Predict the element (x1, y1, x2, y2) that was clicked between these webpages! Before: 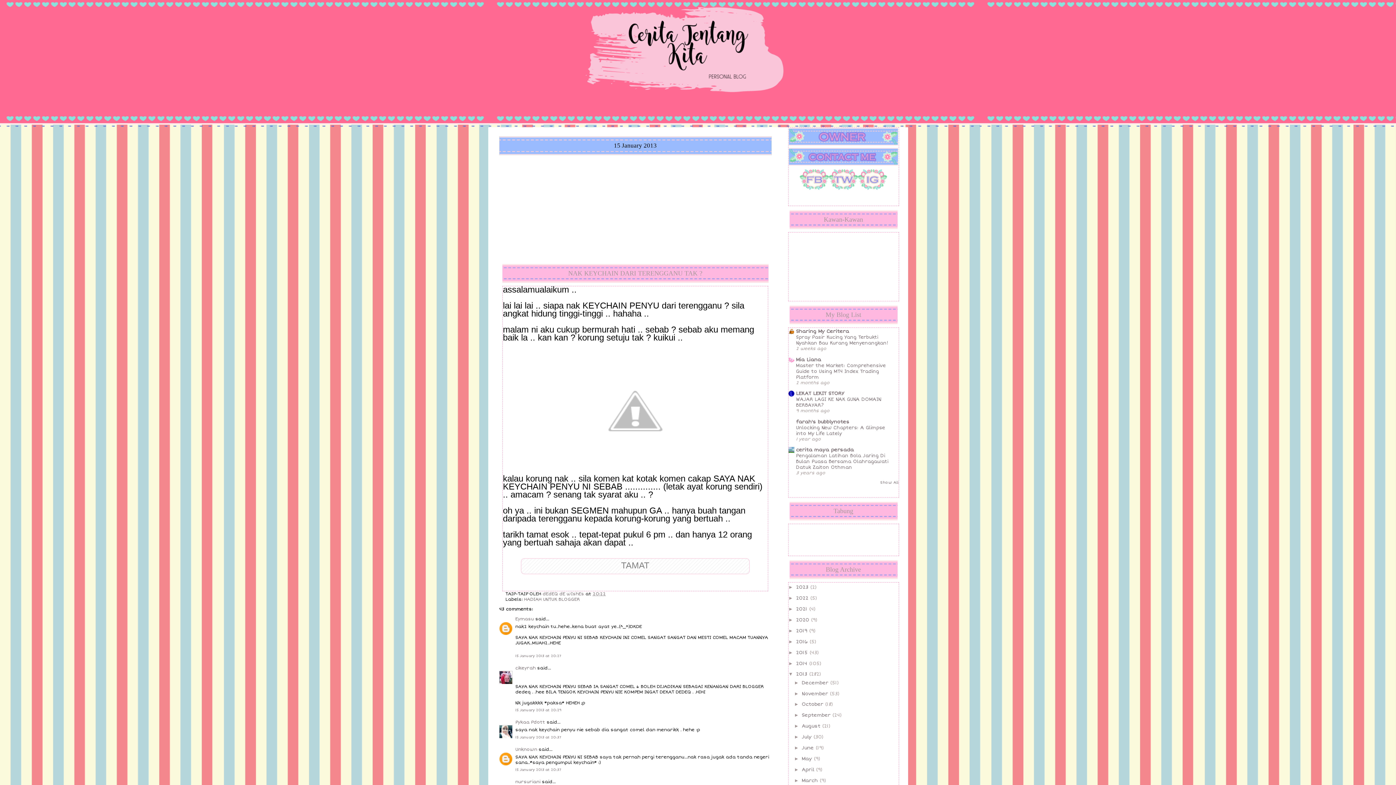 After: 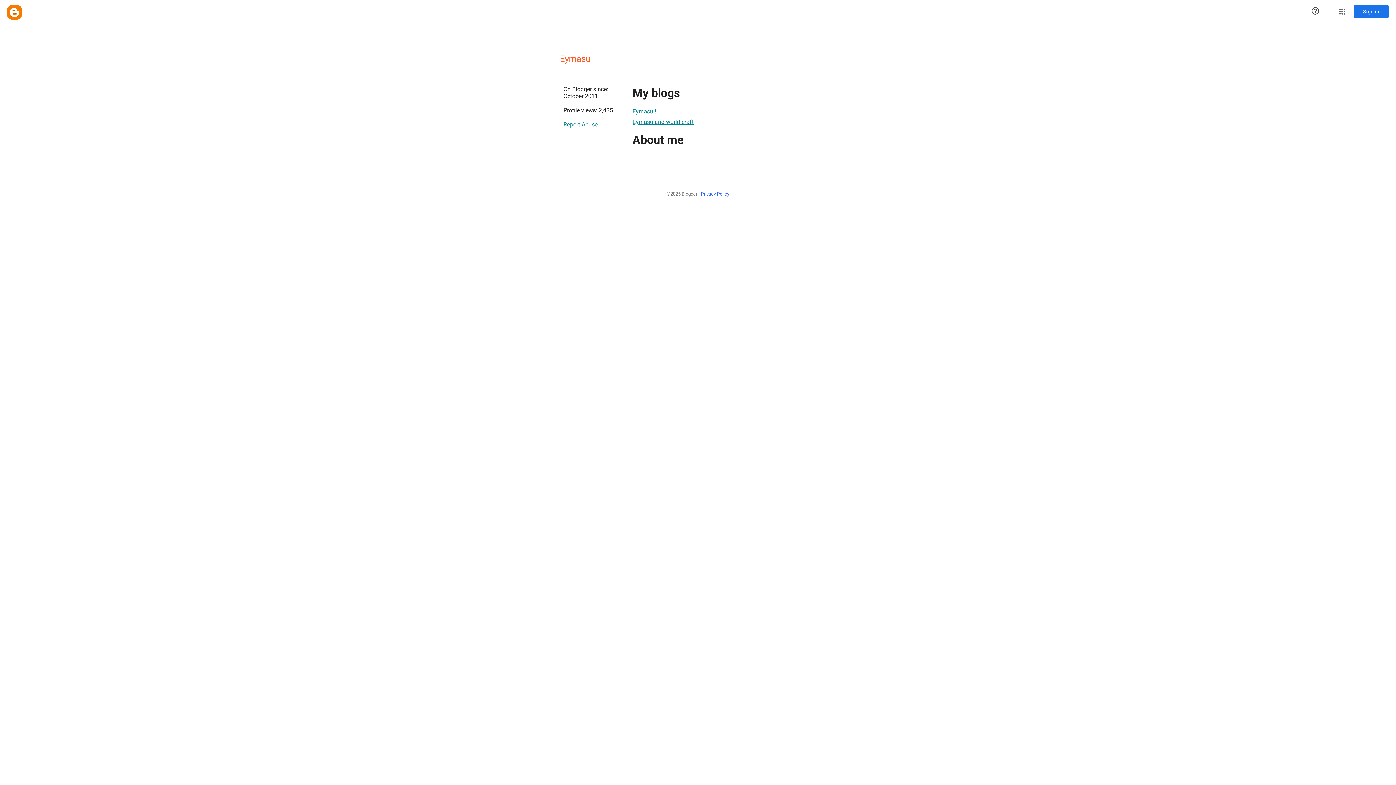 Action: bbox: (515, 616, 534, 622) label: Eymasu